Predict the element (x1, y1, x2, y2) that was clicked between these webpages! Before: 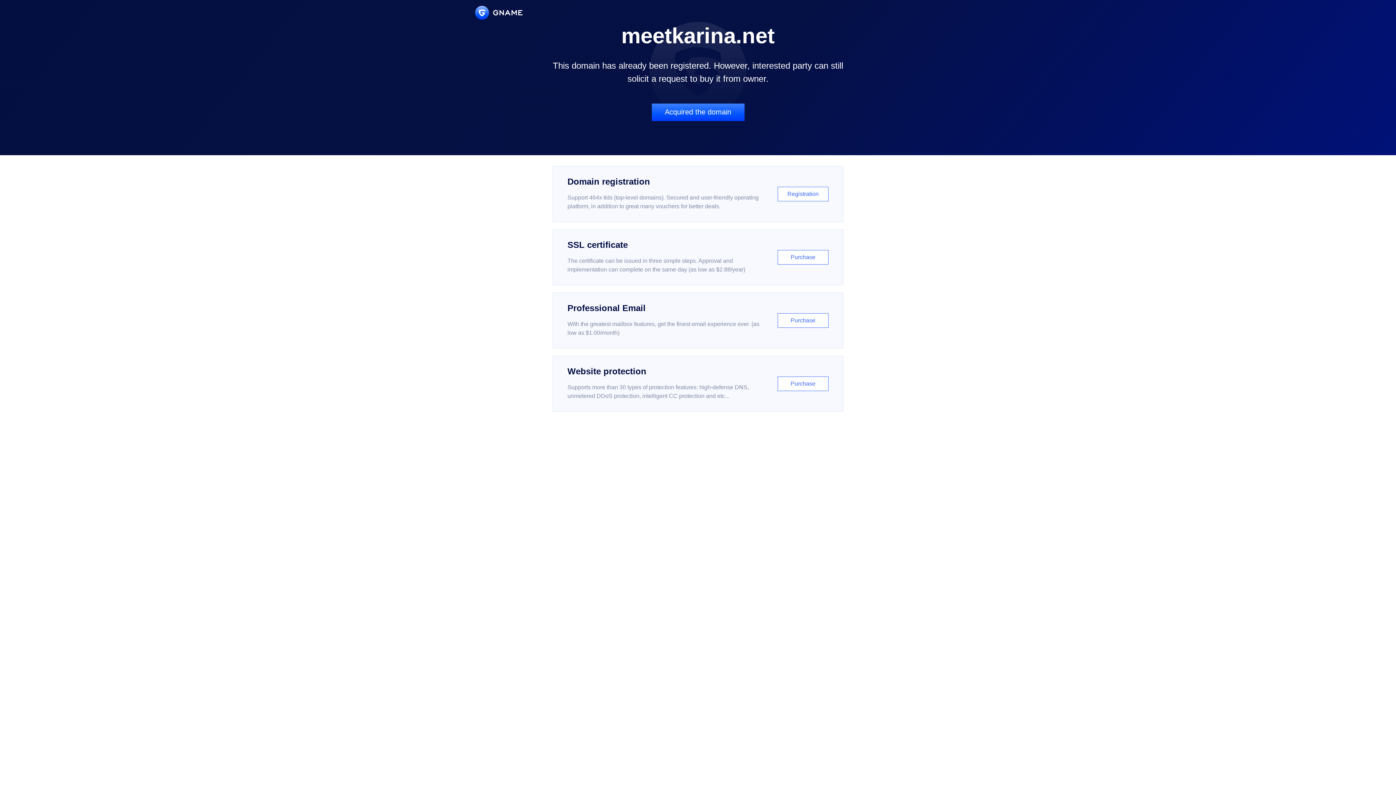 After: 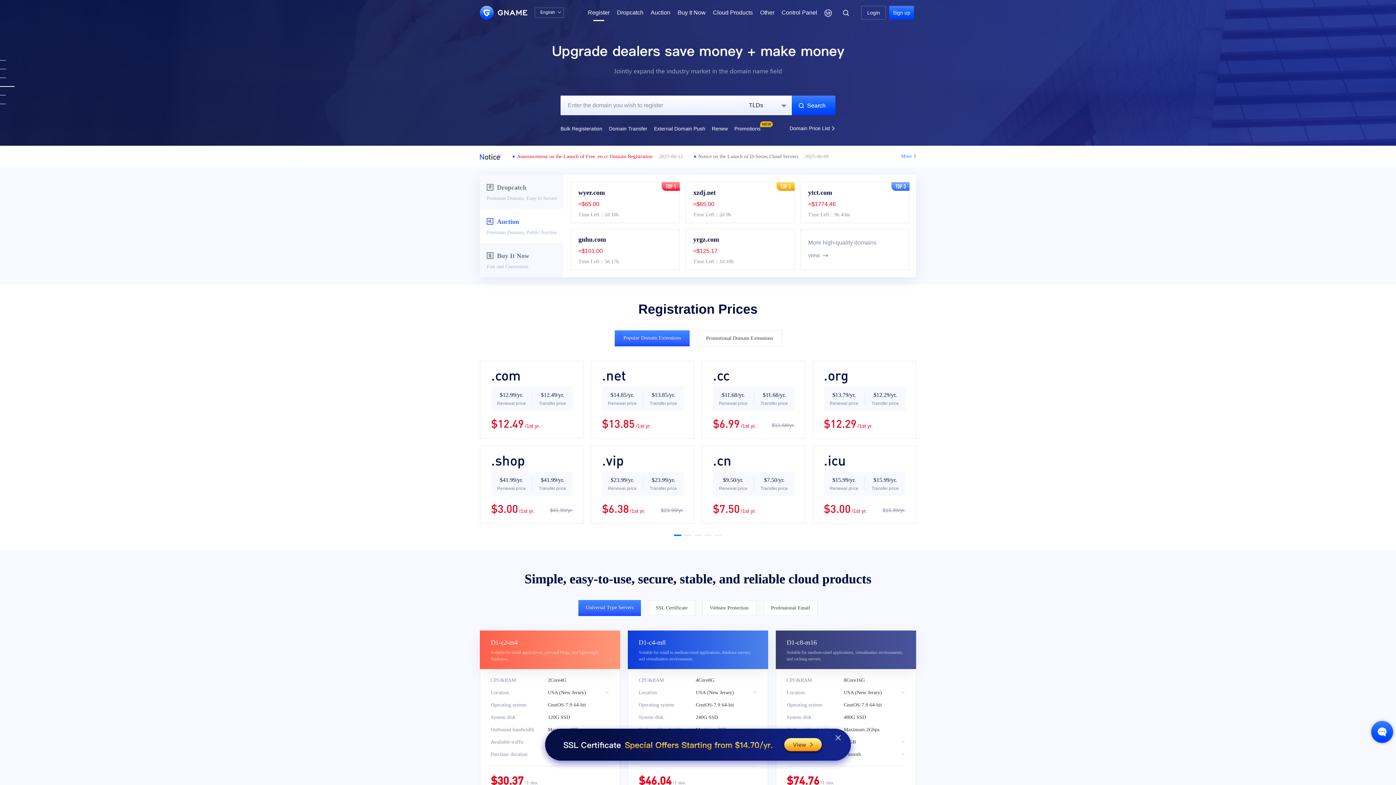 Action: bbox: (552, 166, 843, 222) label: Domain registration

Support 464x tlds (top-level domains). Secured and user-friendly operating platform, in addition to great many vouchers for better deals.

Registration